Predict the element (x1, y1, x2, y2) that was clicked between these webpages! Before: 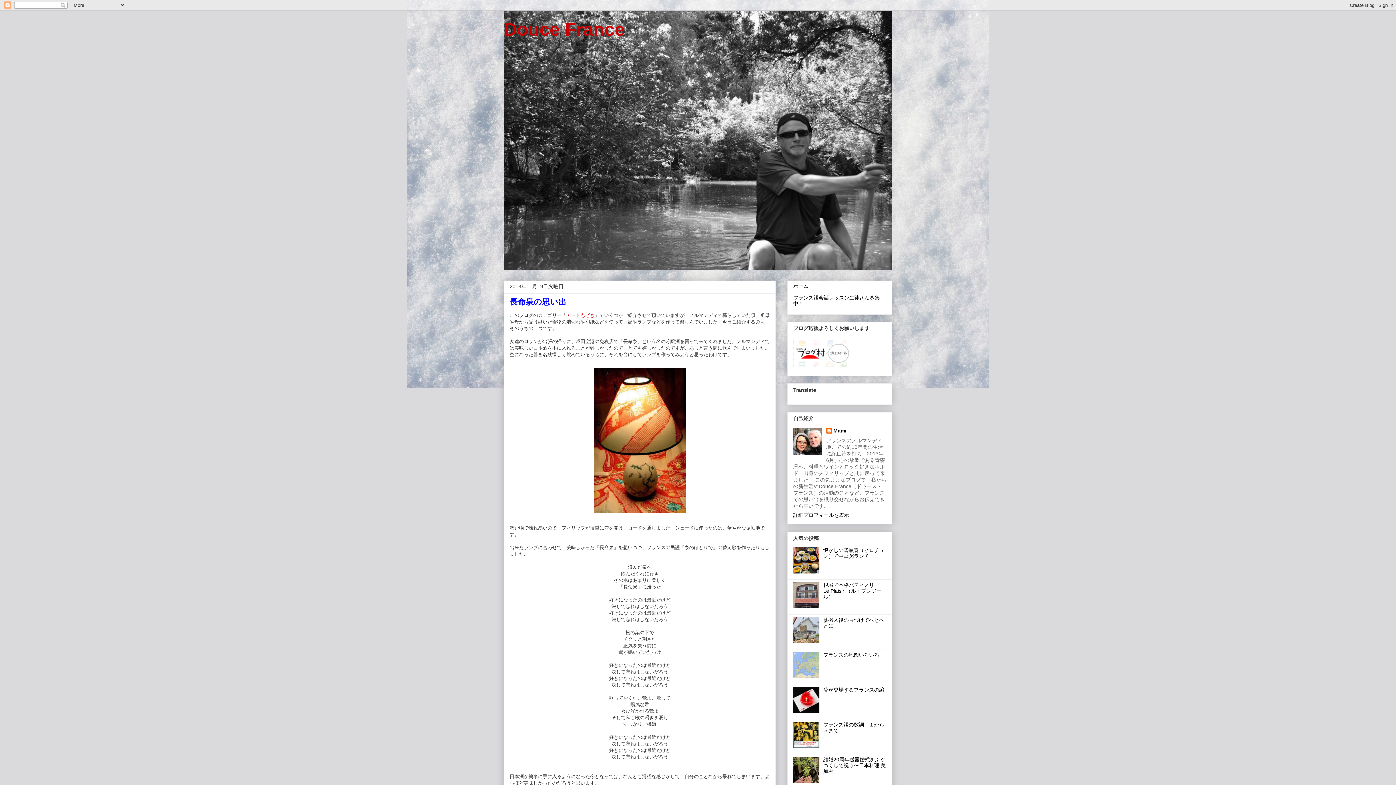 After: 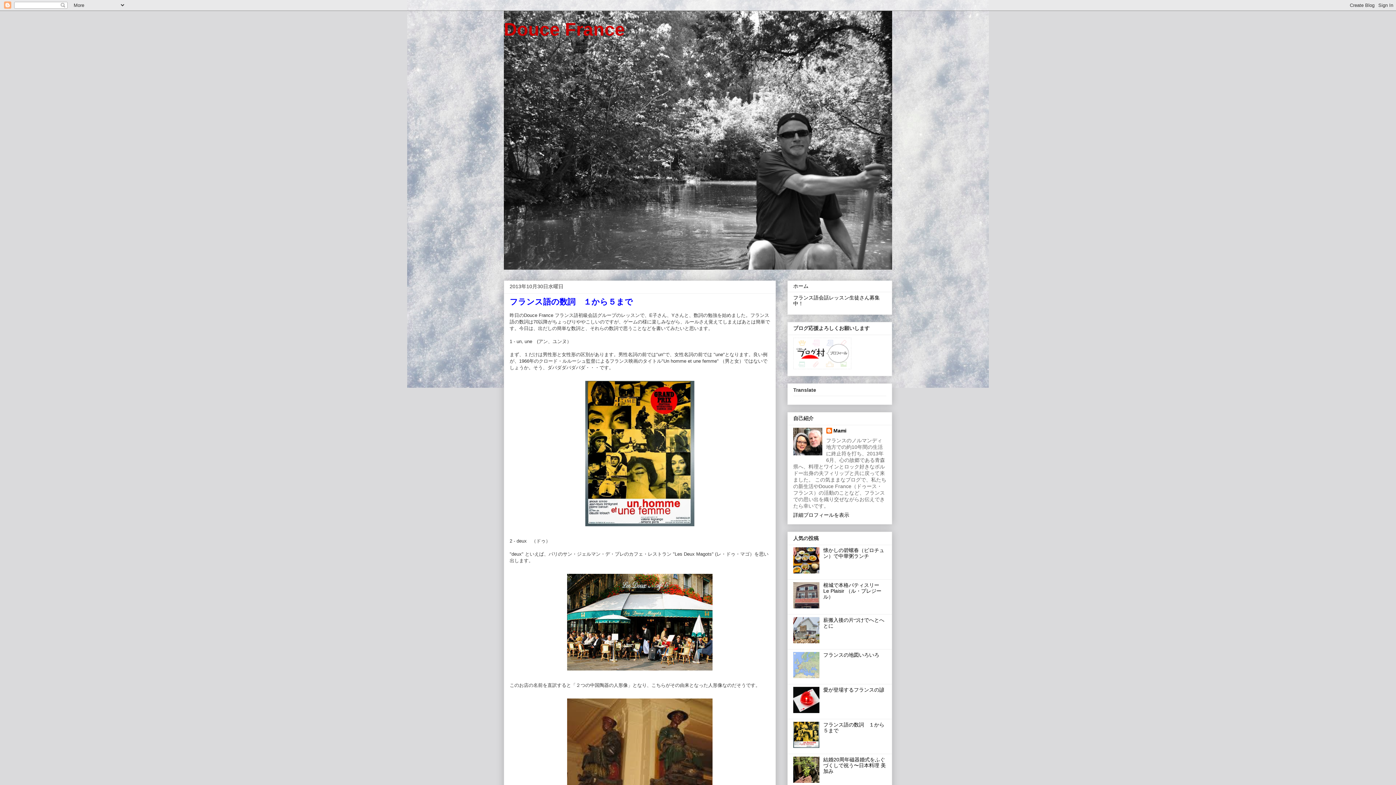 Action: bbox: (823, 722, 884, 733) label: フランス語の数詞　１から５まで